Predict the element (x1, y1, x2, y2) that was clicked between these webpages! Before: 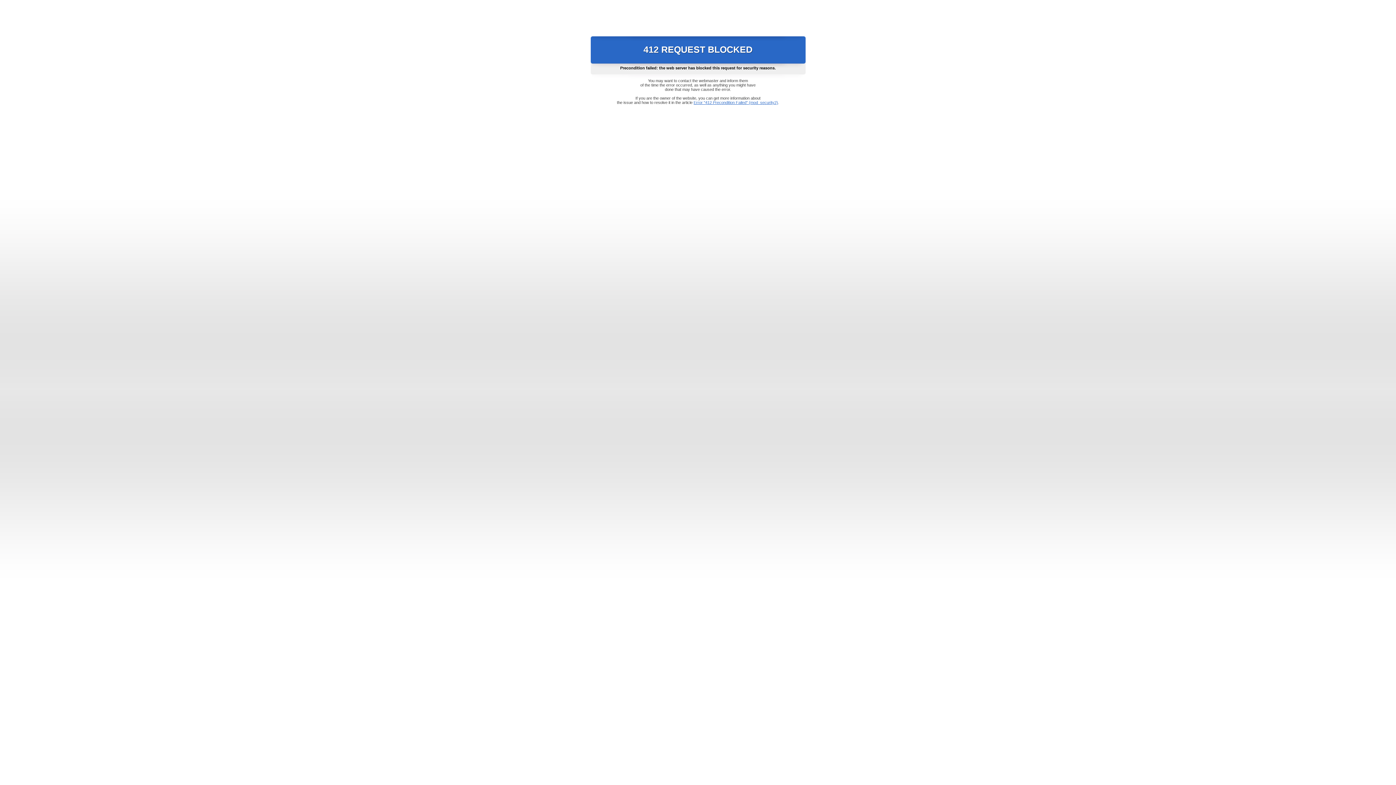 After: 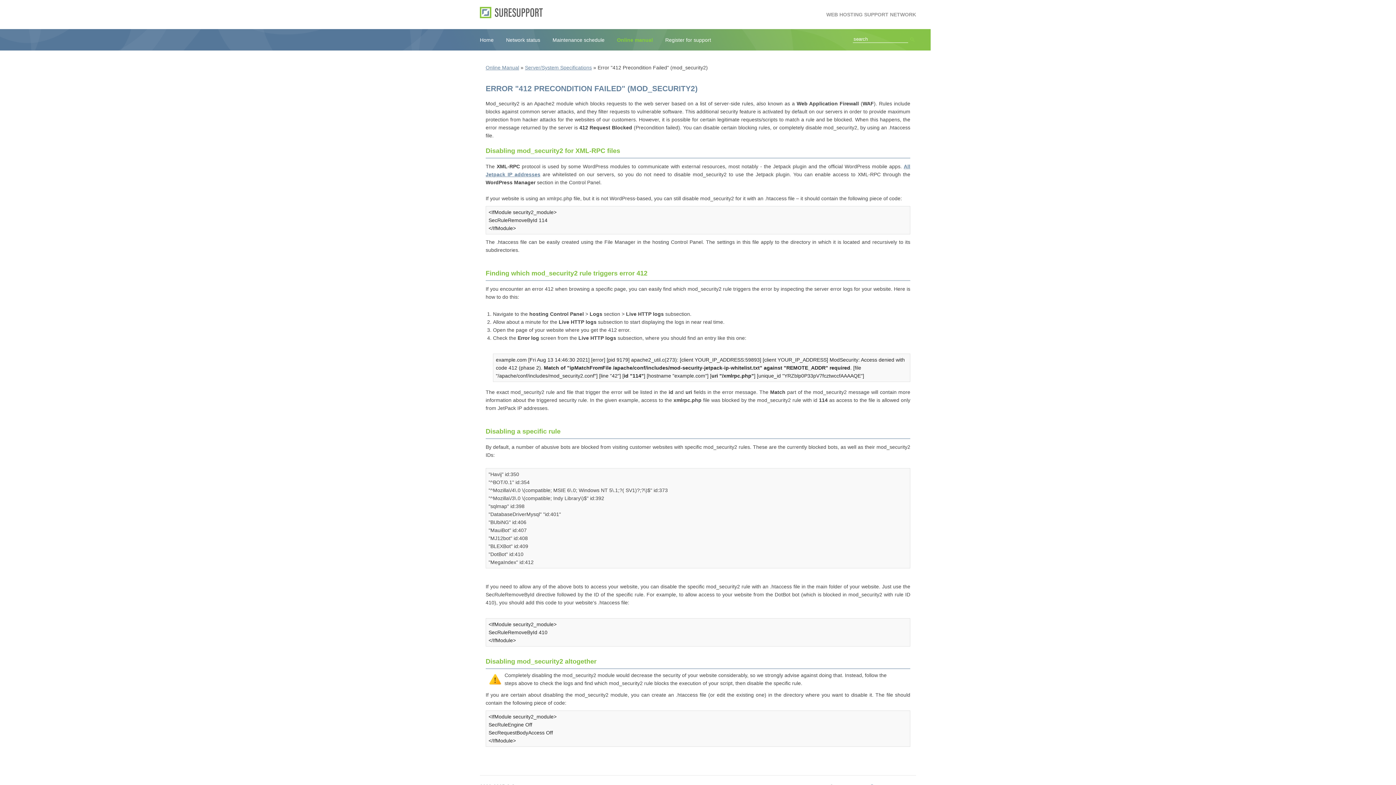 Action: label: Error "412 Precondition Failed" (mod_security2) bbox: (693, 100, 778, 104)